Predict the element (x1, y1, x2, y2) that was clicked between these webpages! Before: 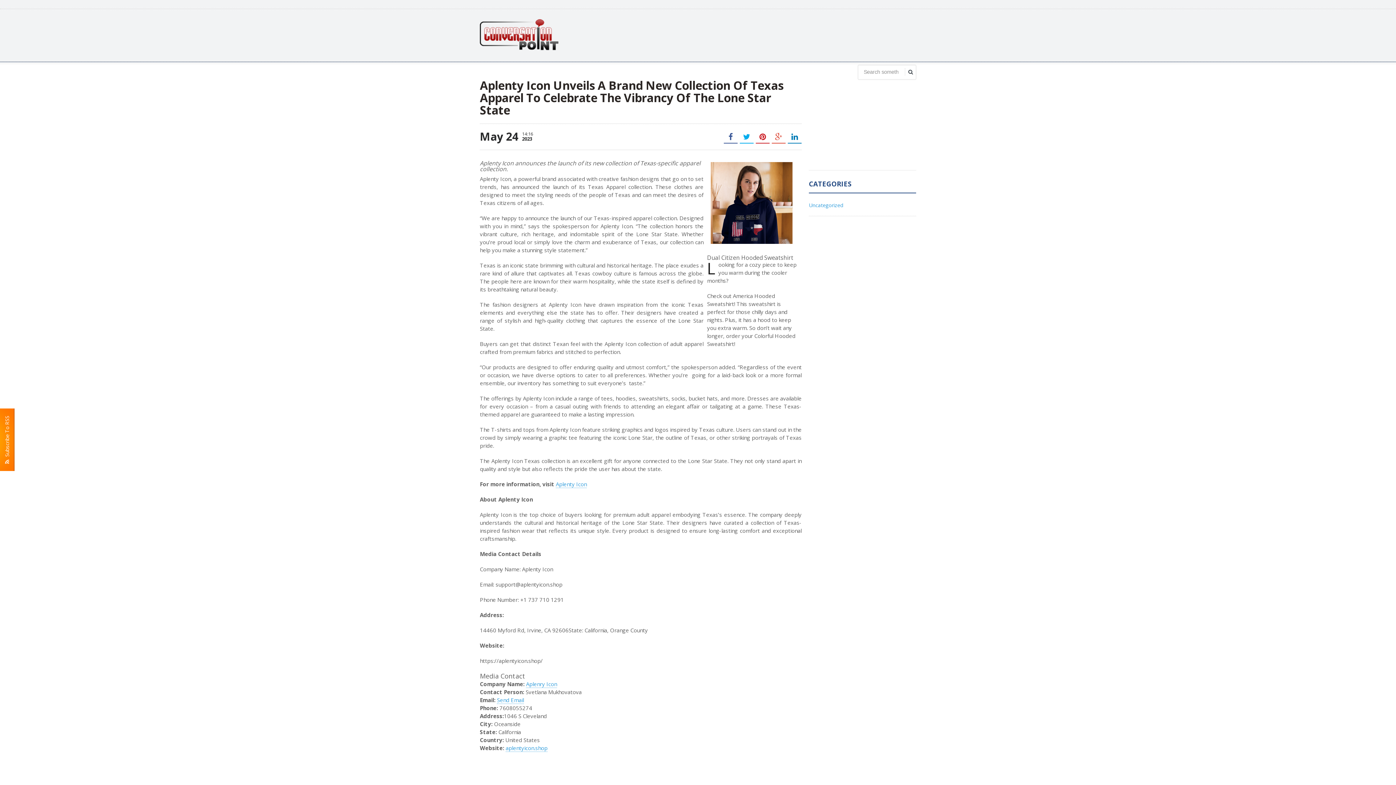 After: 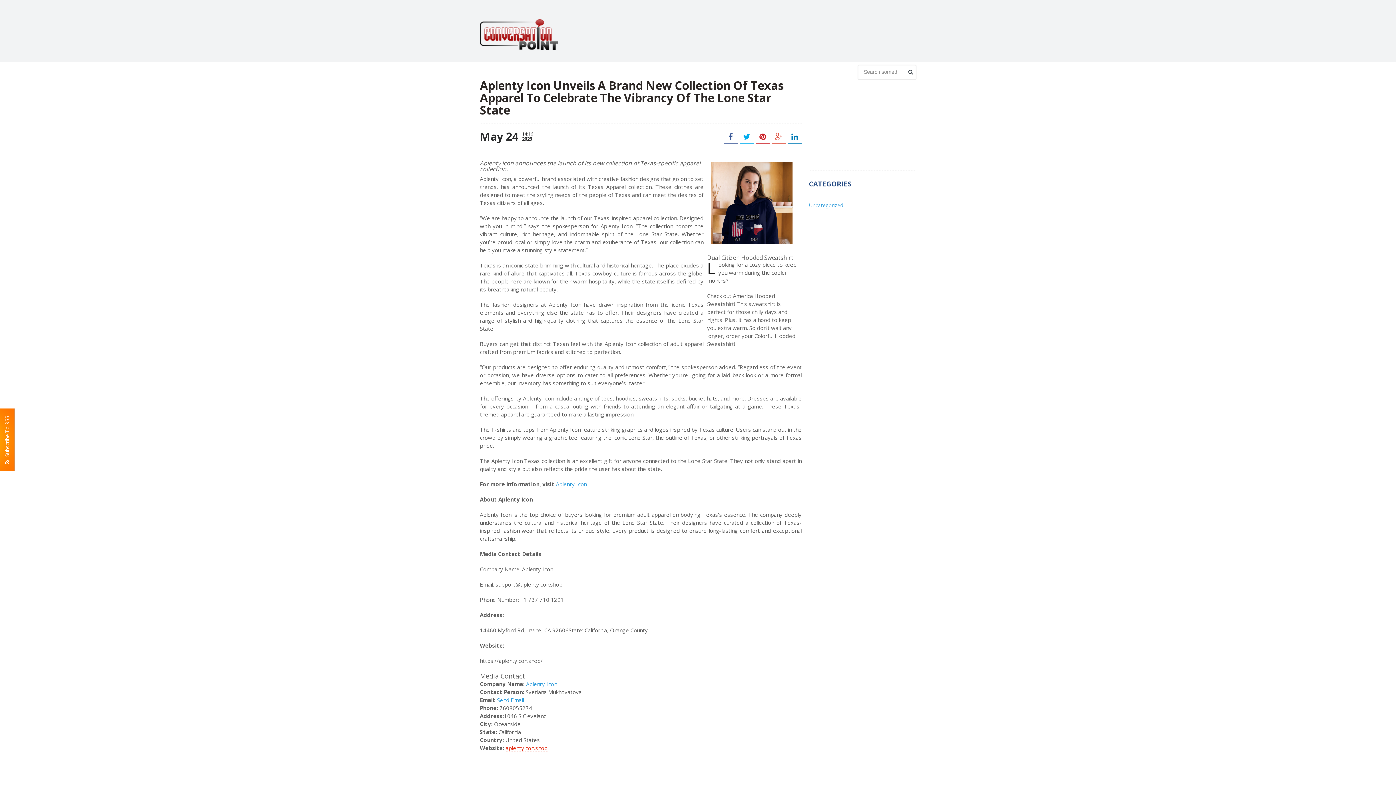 Action: label: aplentyicon.shop bbox: (505, 744, 547, 752)